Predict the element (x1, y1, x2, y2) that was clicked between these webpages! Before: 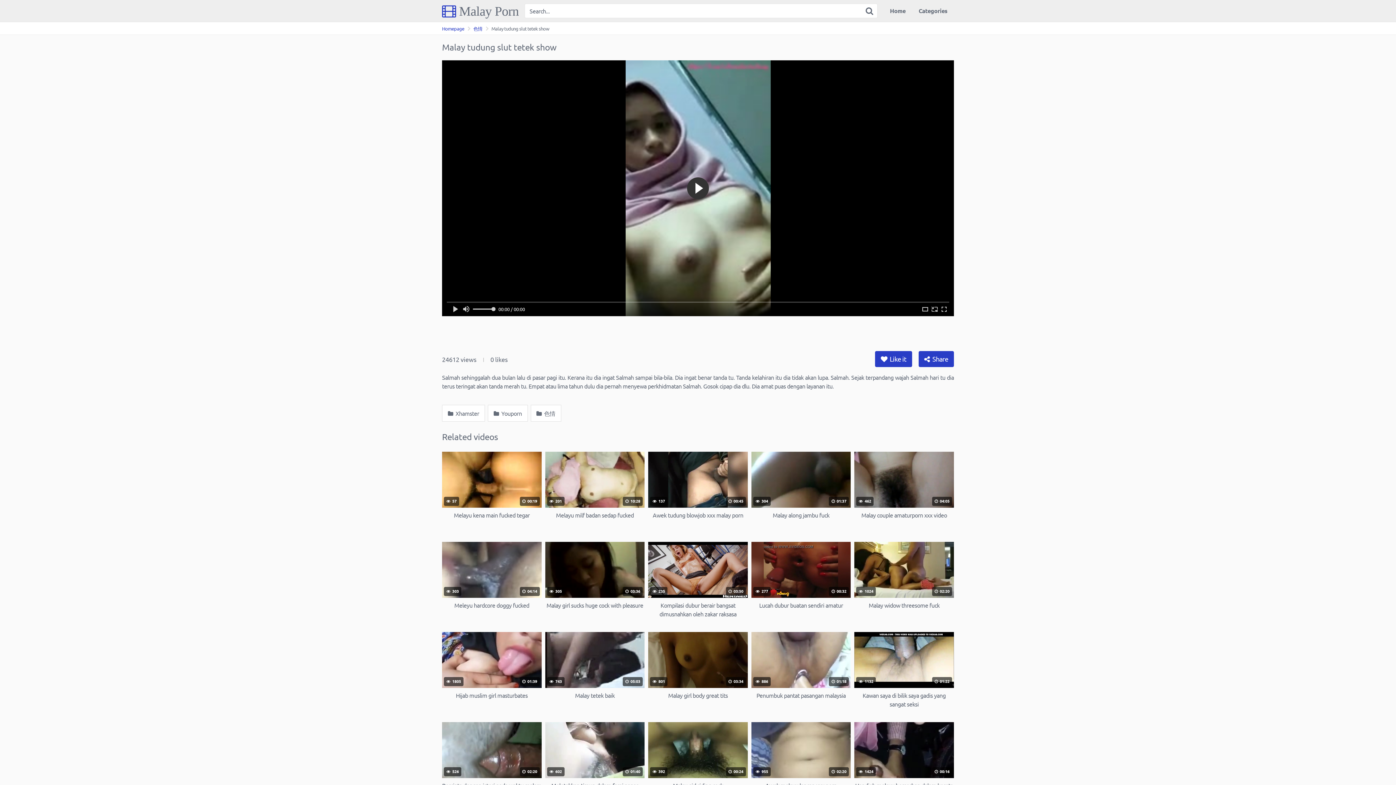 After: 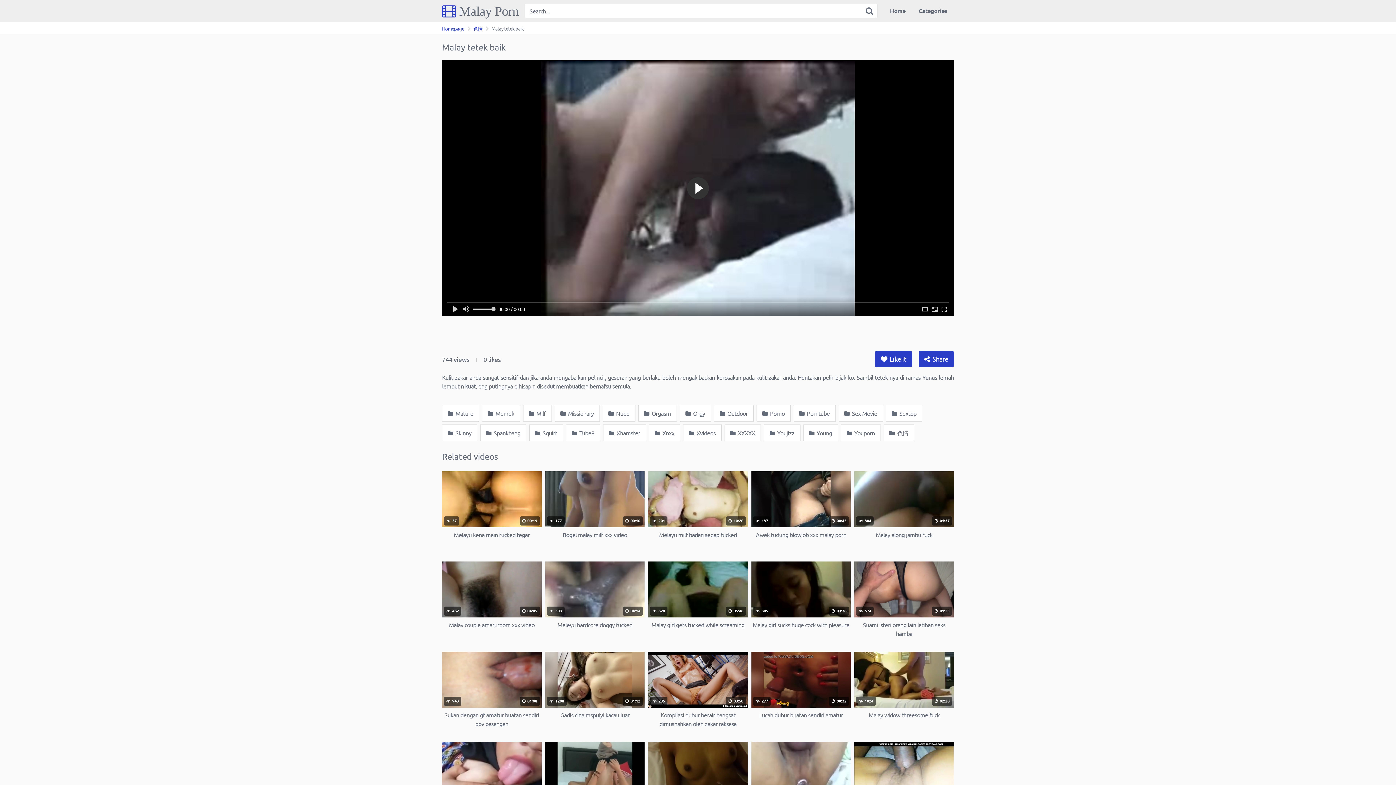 Action: label:  743
 05:03
Malay tetek baik bbox: (545, 632, 644, 708)